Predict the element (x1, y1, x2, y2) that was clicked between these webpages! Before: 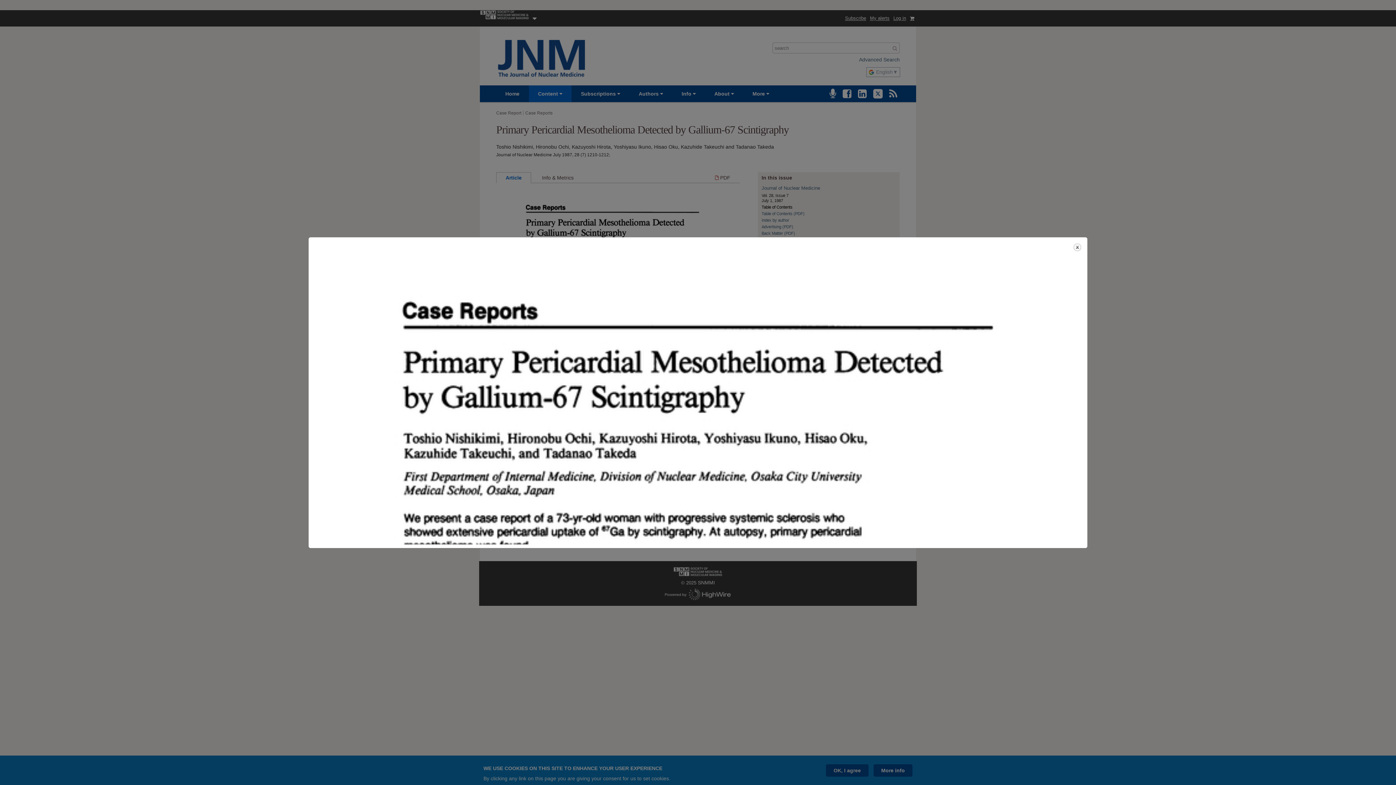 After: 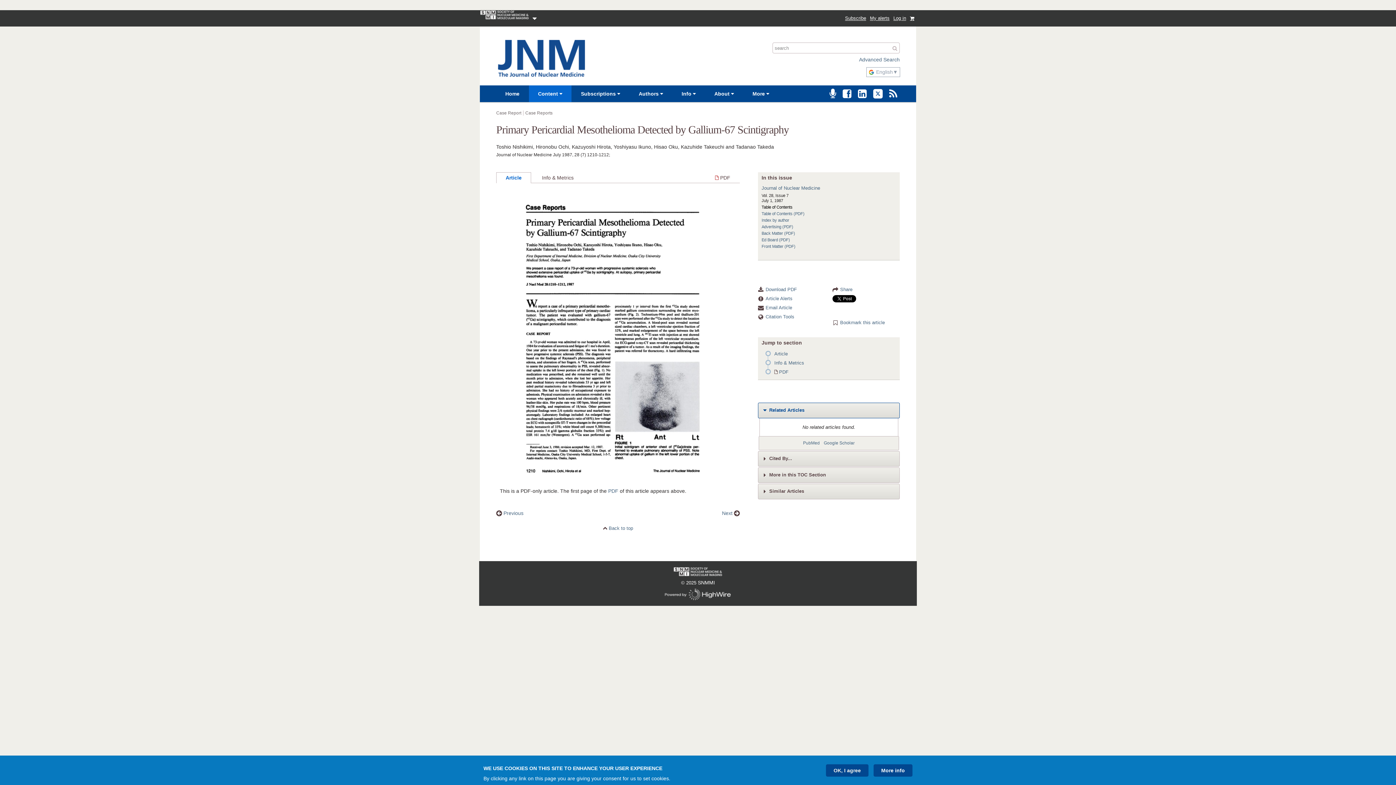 Action: label: Close bbox: (1073, 242, 1082, 252)